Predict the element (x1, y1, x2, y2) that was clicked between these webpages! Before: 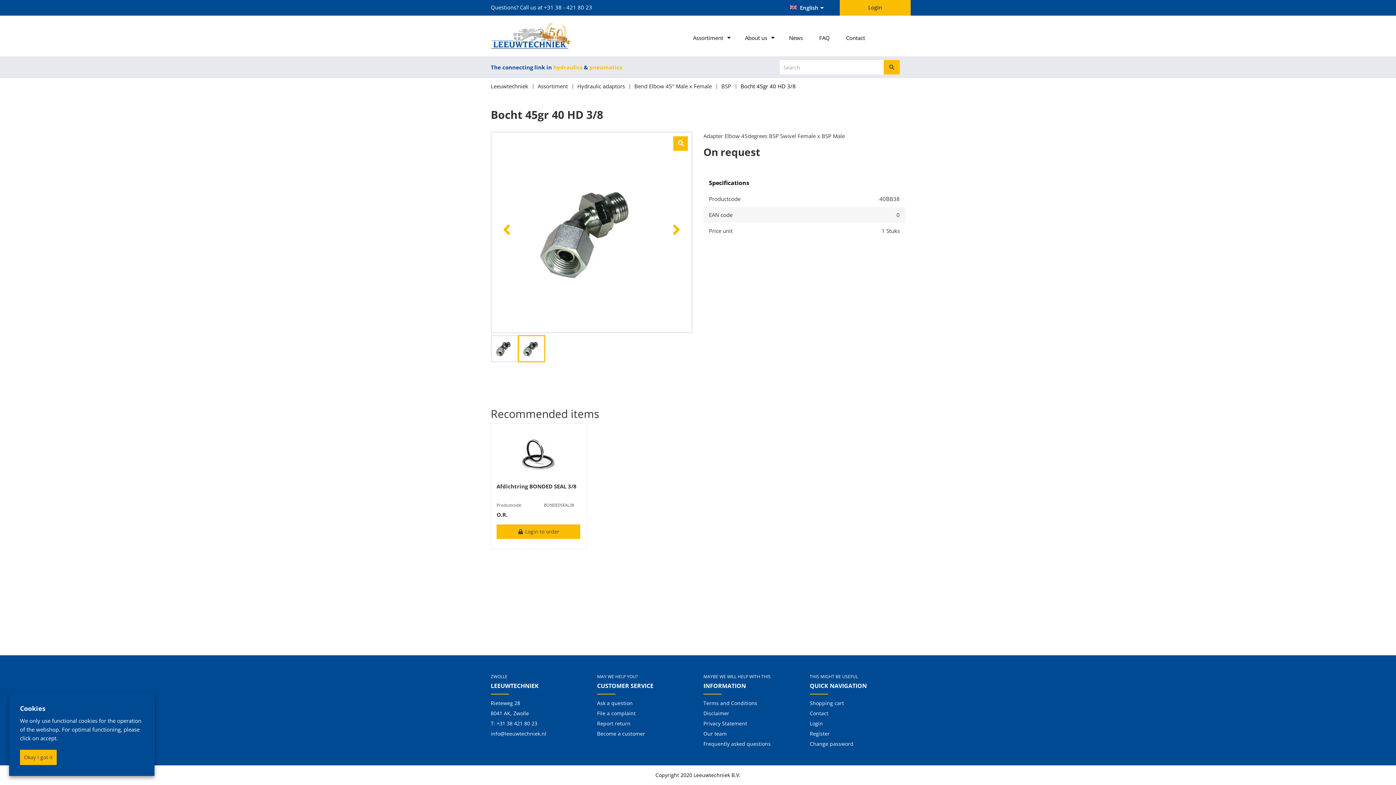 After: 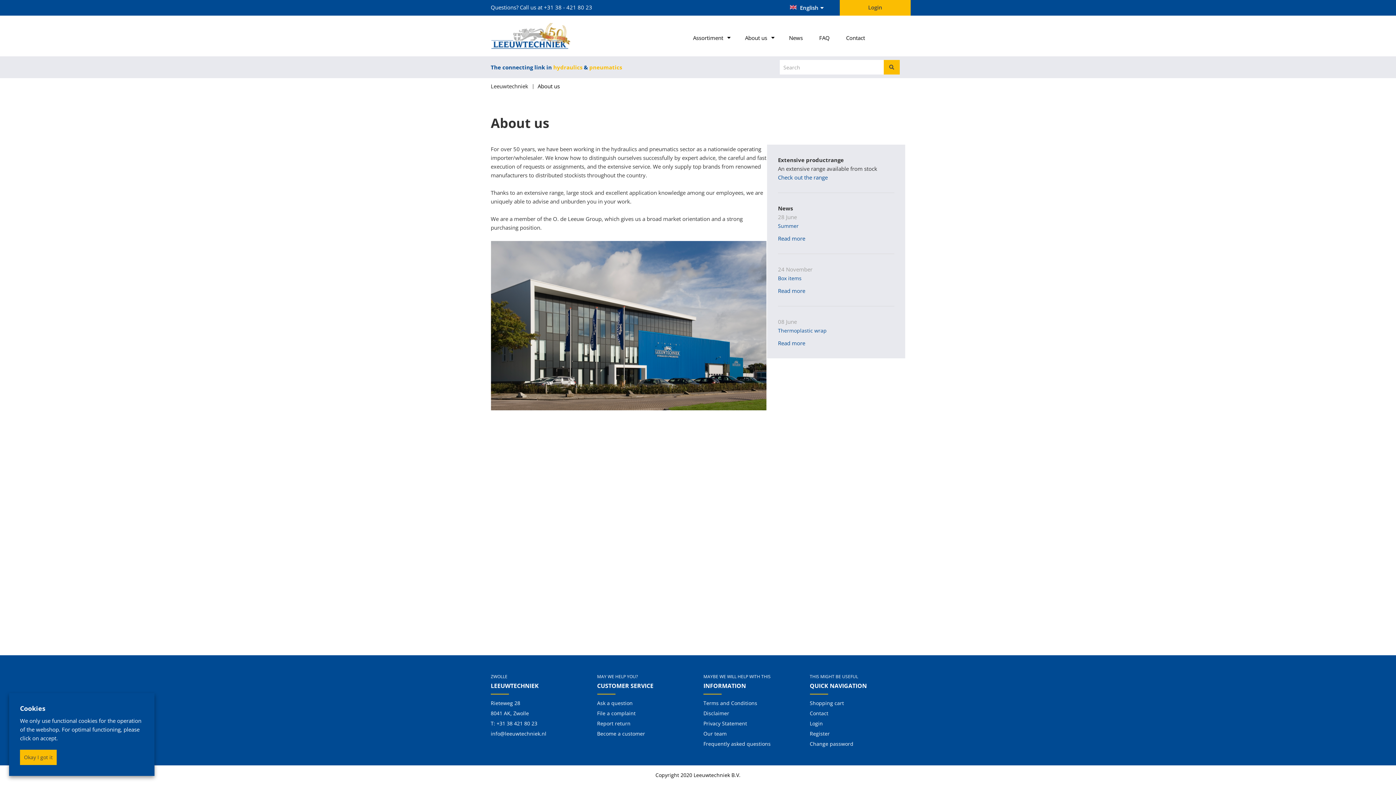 Action: label: About us bbox: (737, 30, 780, 45)